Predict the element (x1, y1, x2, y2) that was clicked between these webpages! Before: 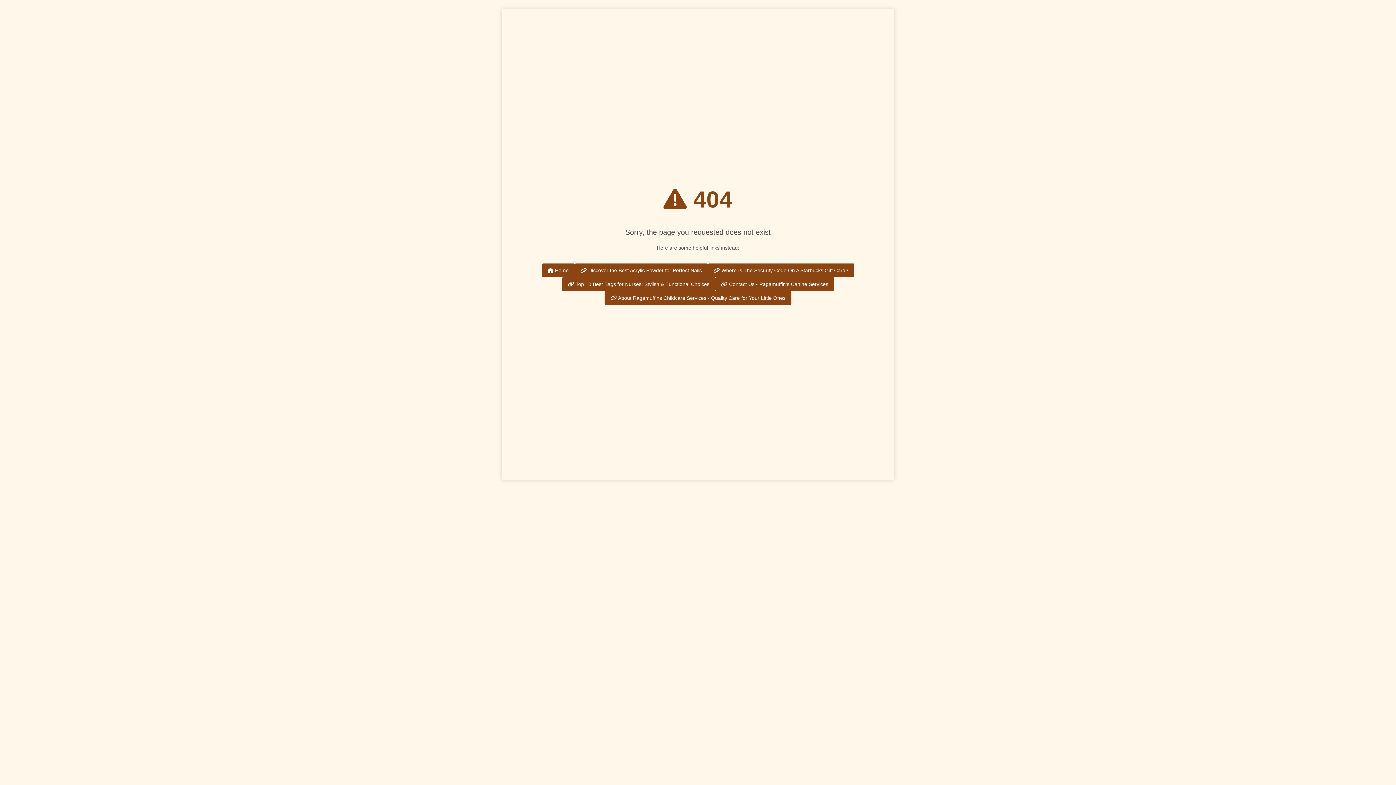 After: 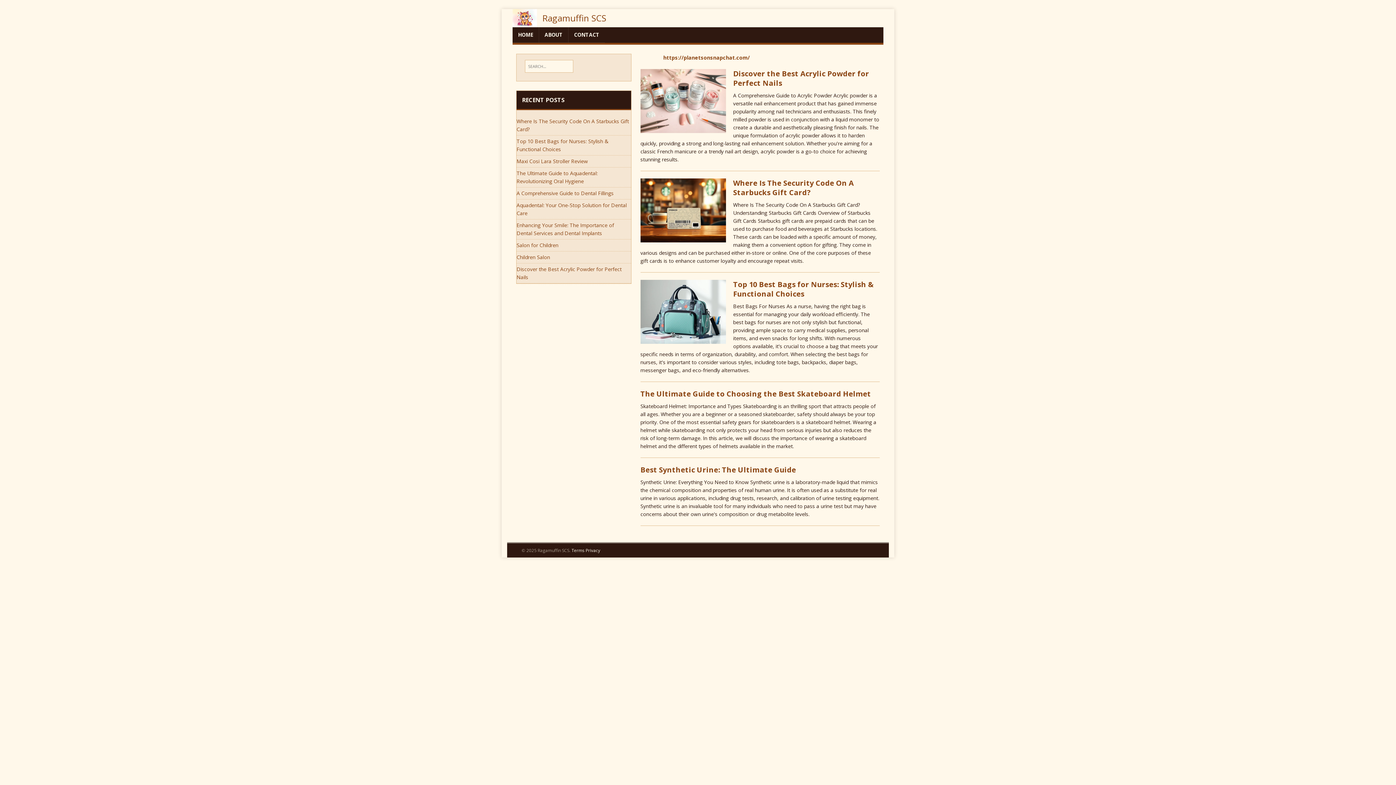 Action: label:  Home bbox: (542, 263, 574, 277)